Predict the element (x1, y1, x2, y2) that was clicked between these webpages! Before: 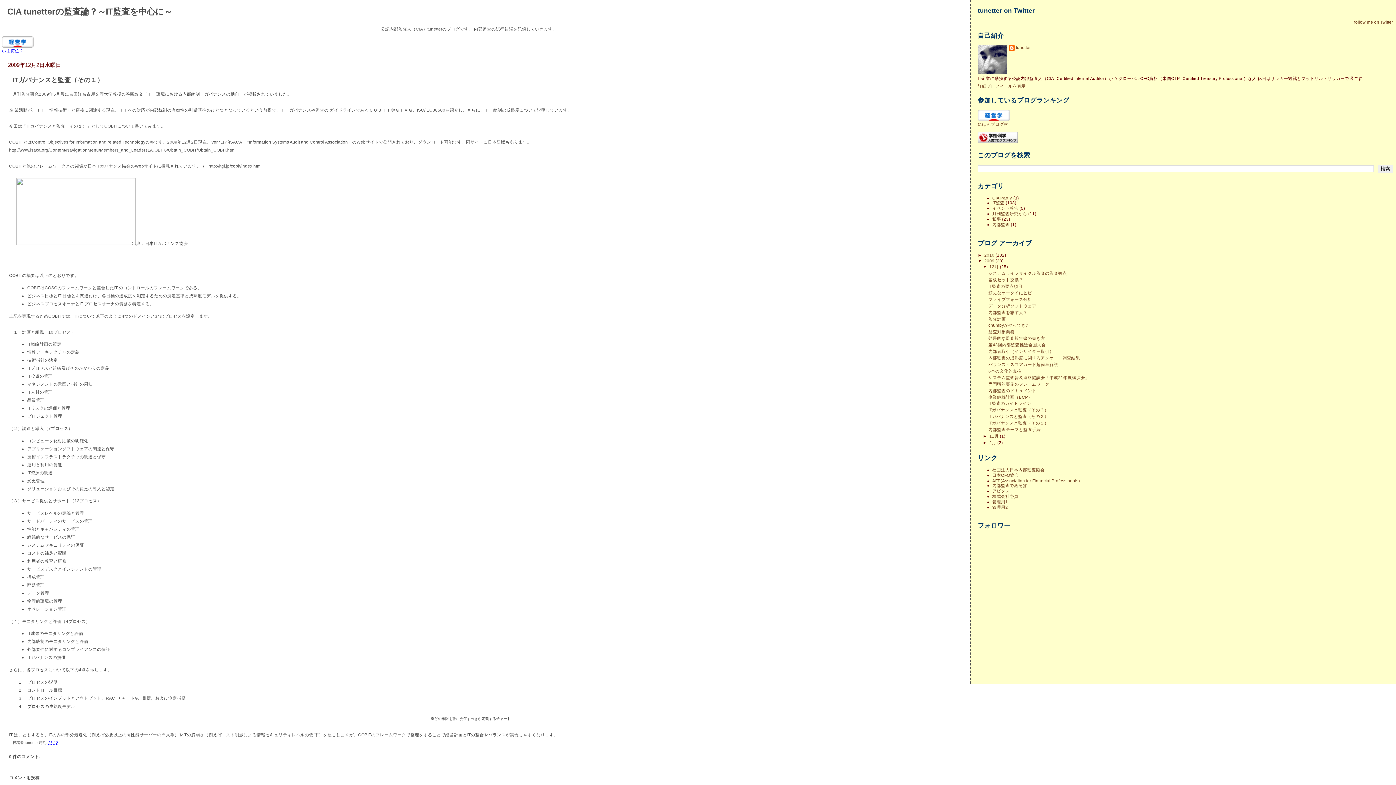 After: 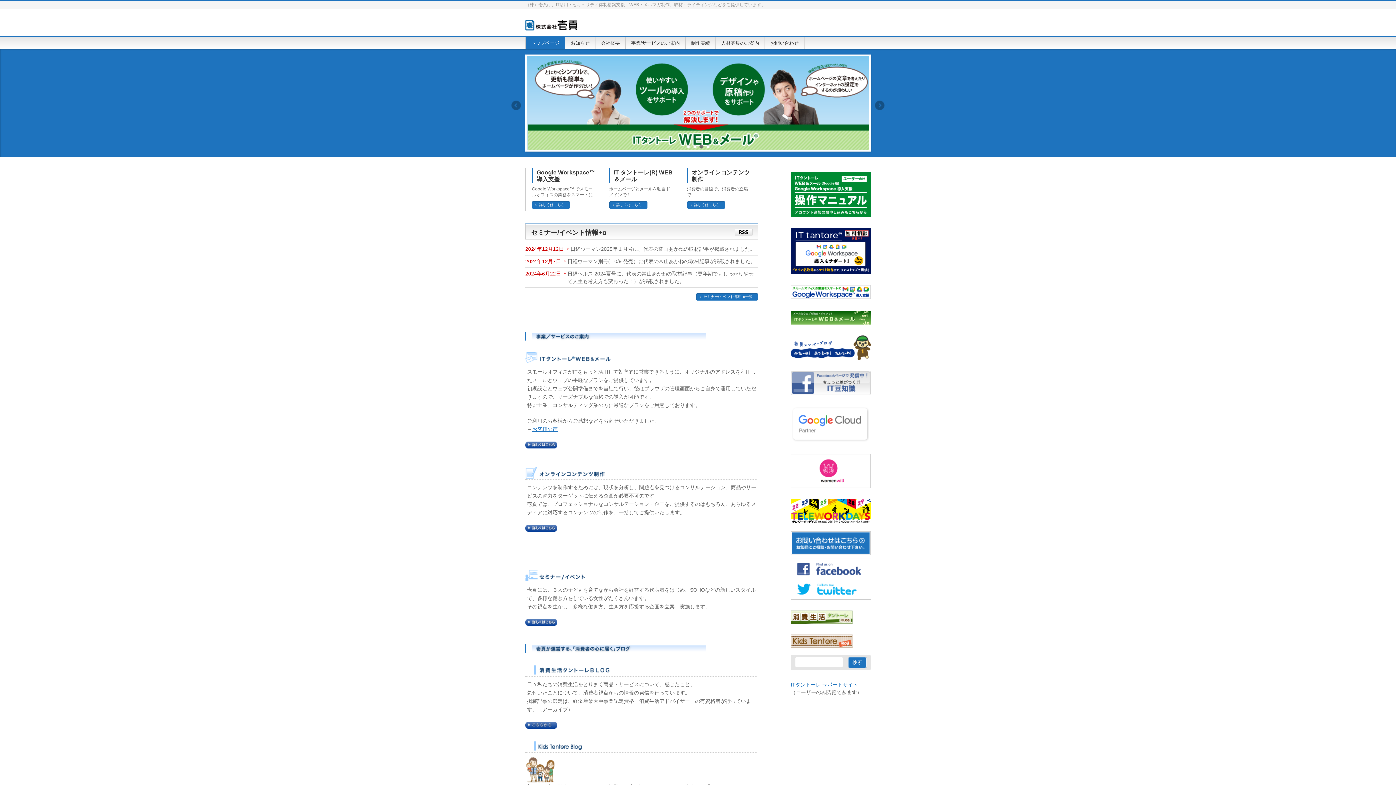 Action: label: 株式会社壱頁 bbox: (992, 494, 1018, 498)